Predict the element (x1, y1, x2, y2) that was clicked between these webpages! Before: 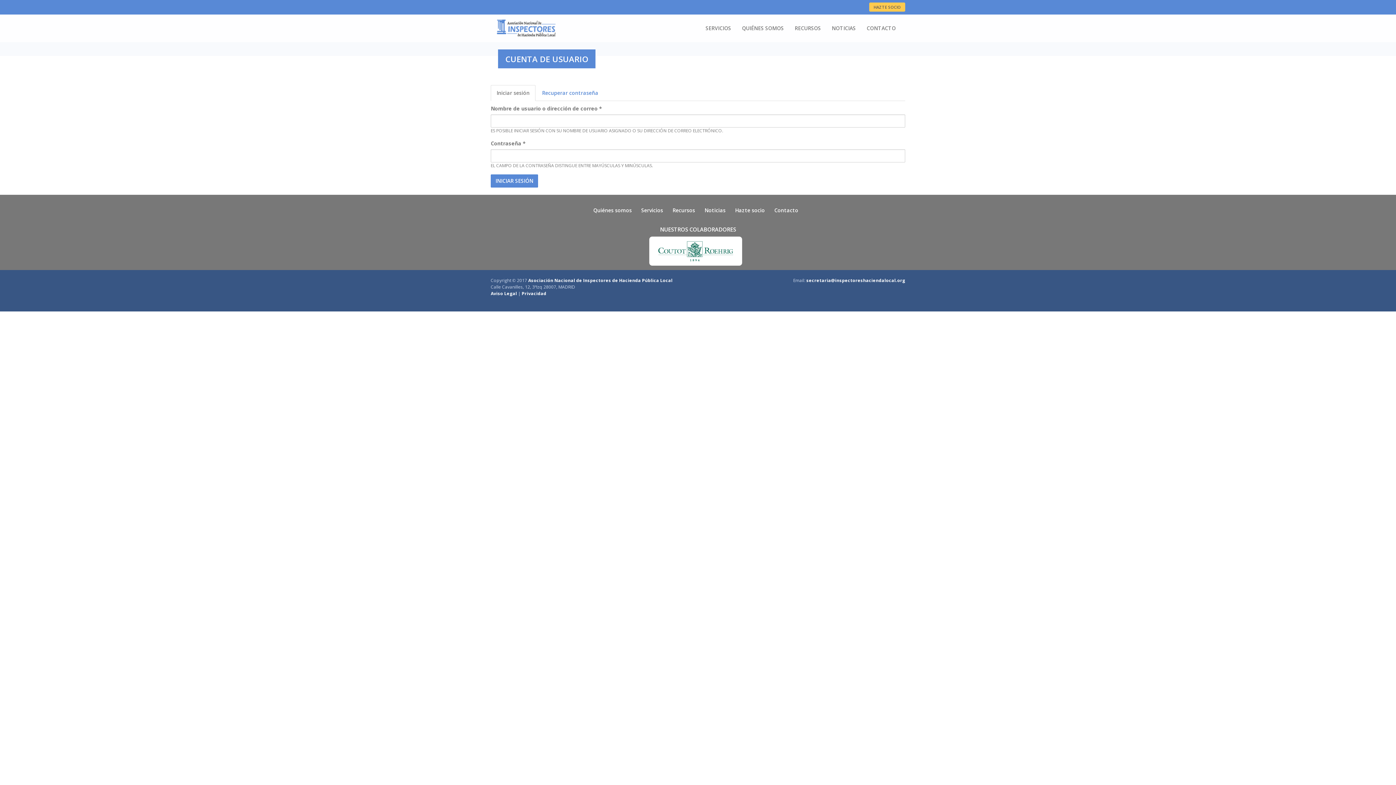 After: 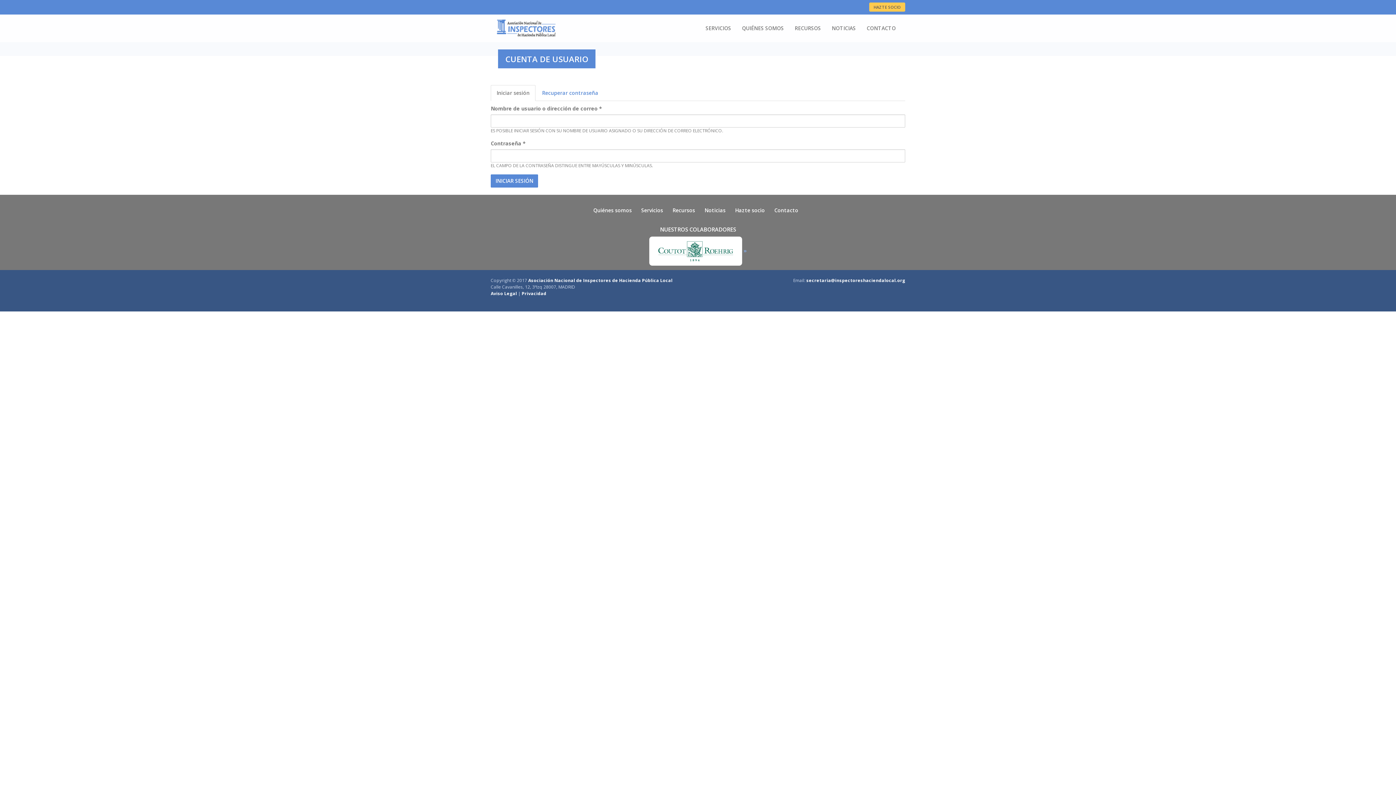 Action: bbox: (649, 247, 747, 254)